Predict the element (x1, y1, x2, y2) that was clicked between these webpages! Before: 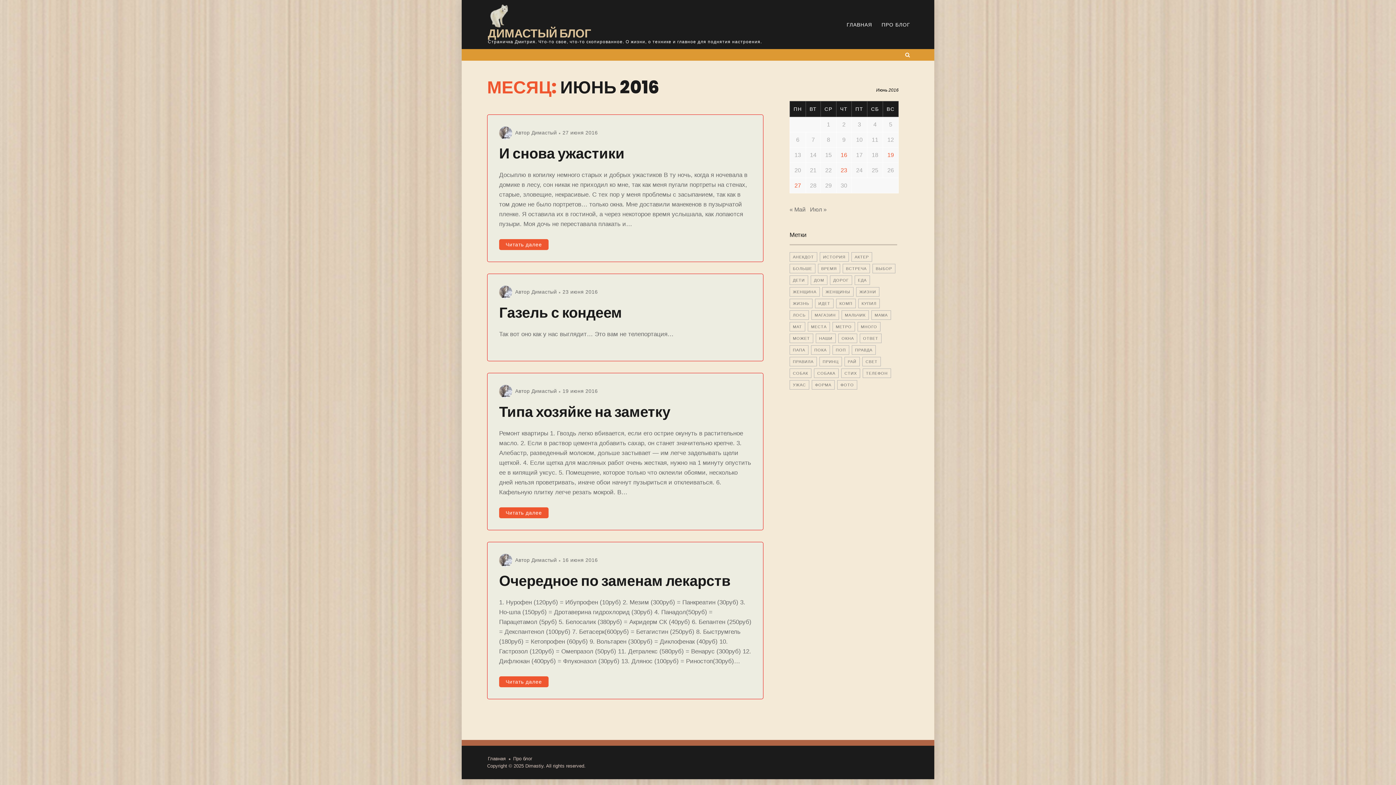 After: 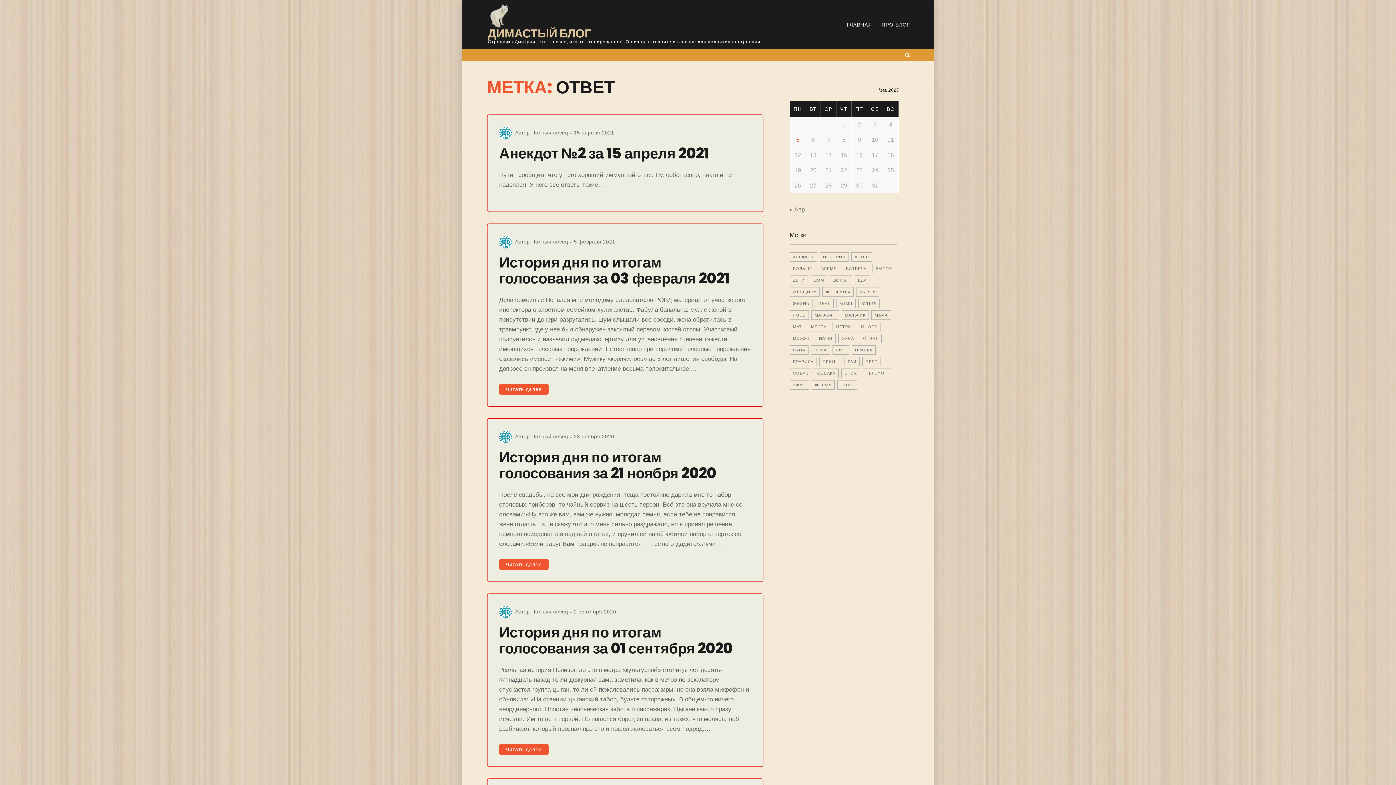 Action: label: ответ (78 элементов) bbox: (860, 333, 881, 343)